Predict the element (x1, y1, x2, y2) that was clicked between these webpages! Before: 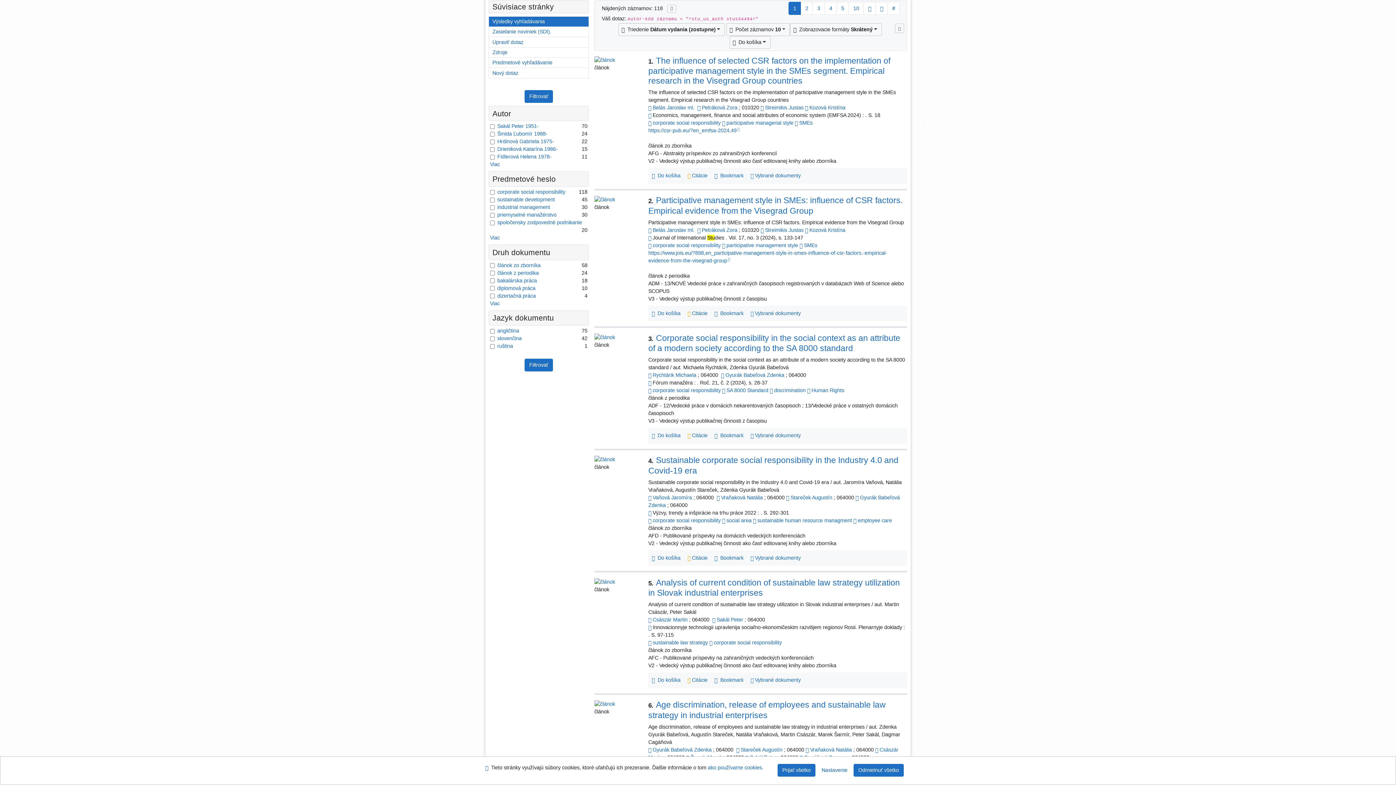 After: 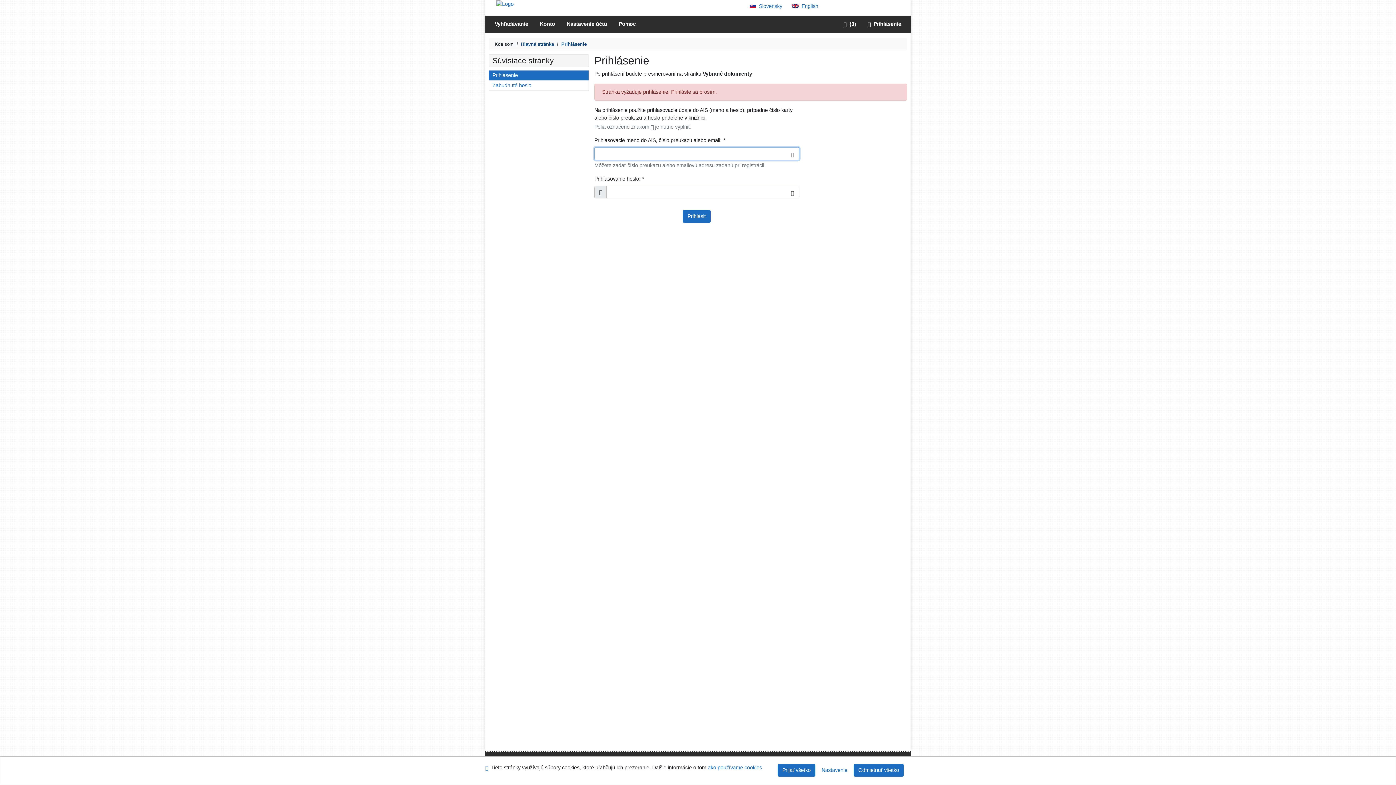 Action: label: Zoznam a správa dokumentov používateľa: Corporate social responsibility in the social context as an attribute of a modern society according to the SA 8000 standard bbox: (747, 430, 804, 440)